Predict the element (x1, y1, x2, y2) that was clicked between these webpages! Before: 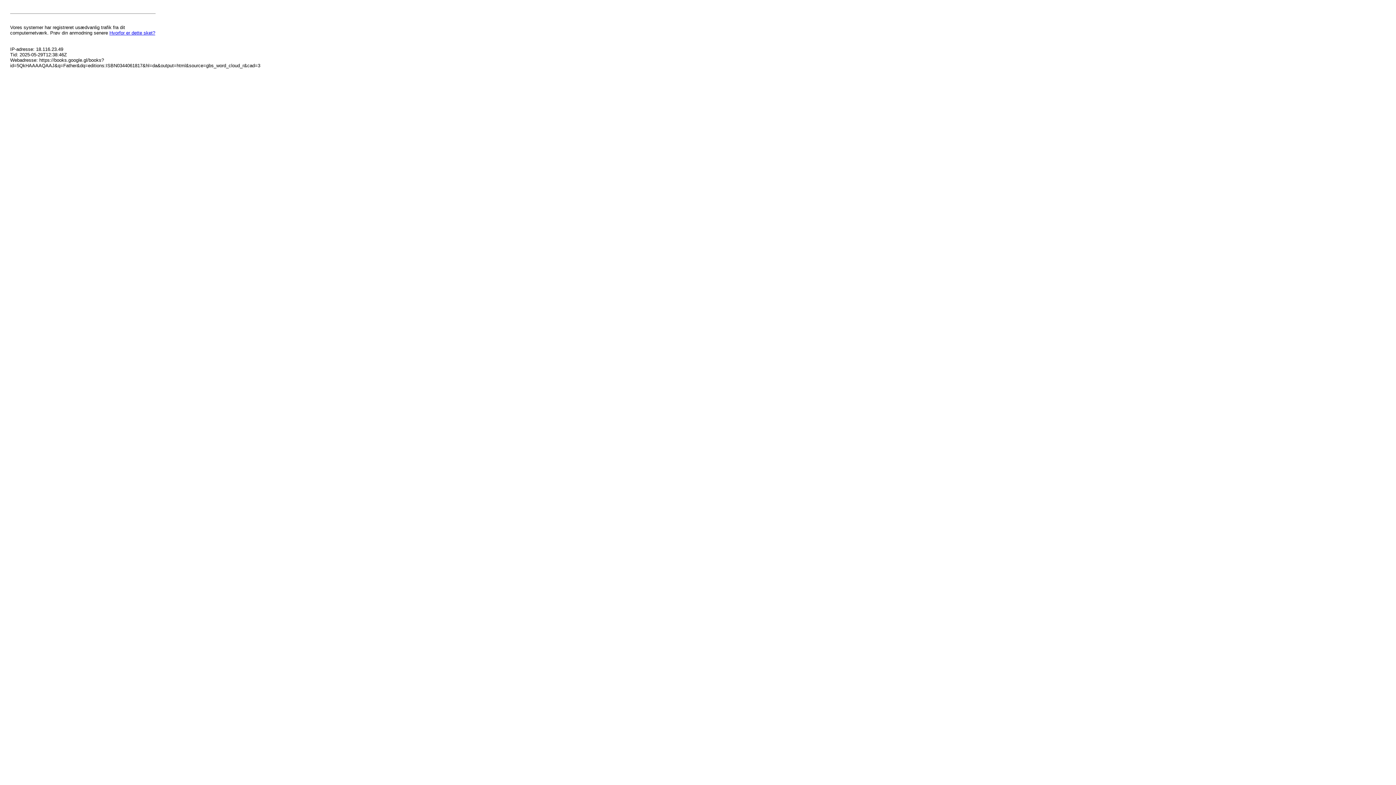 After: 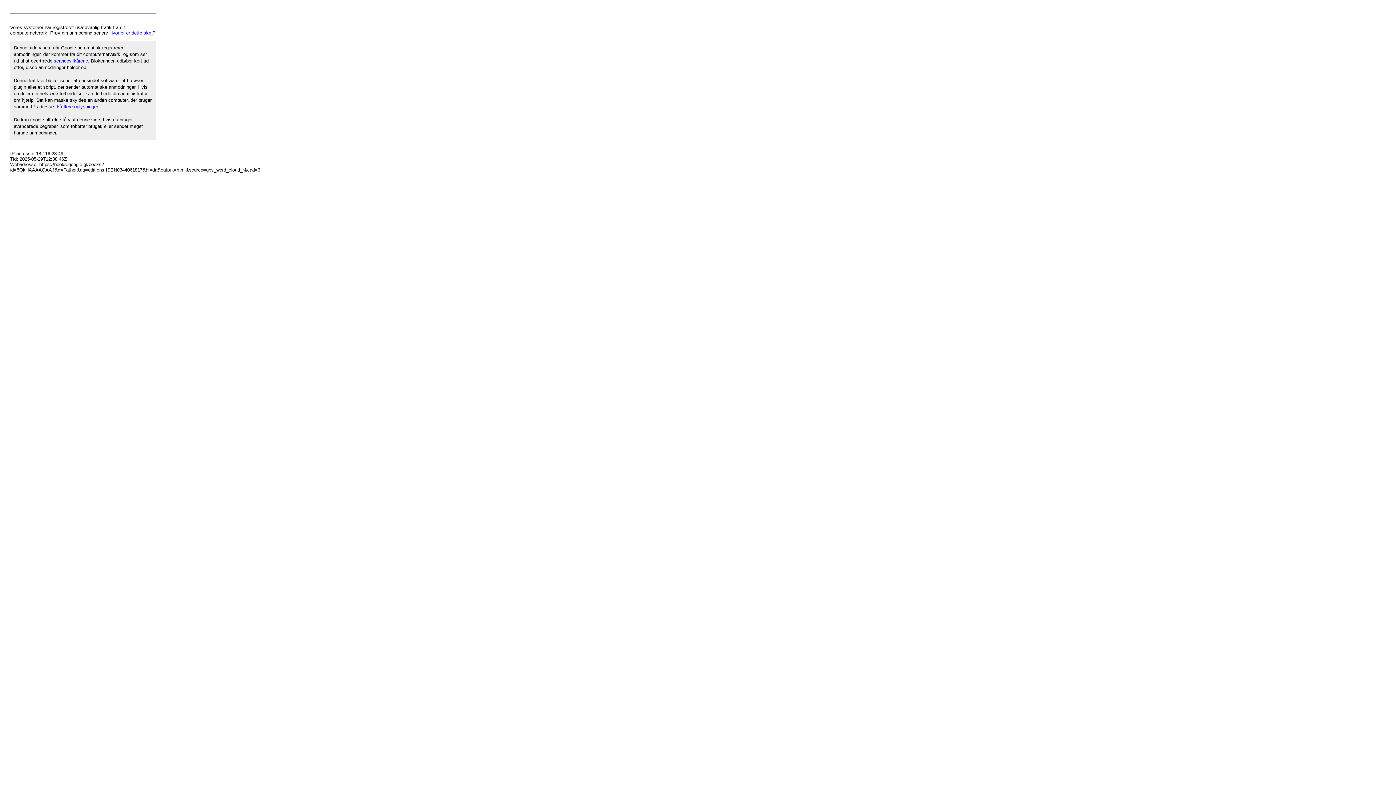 Action: bbox: (109, 30, 155, 35) label: Hvorfor er dette sket?